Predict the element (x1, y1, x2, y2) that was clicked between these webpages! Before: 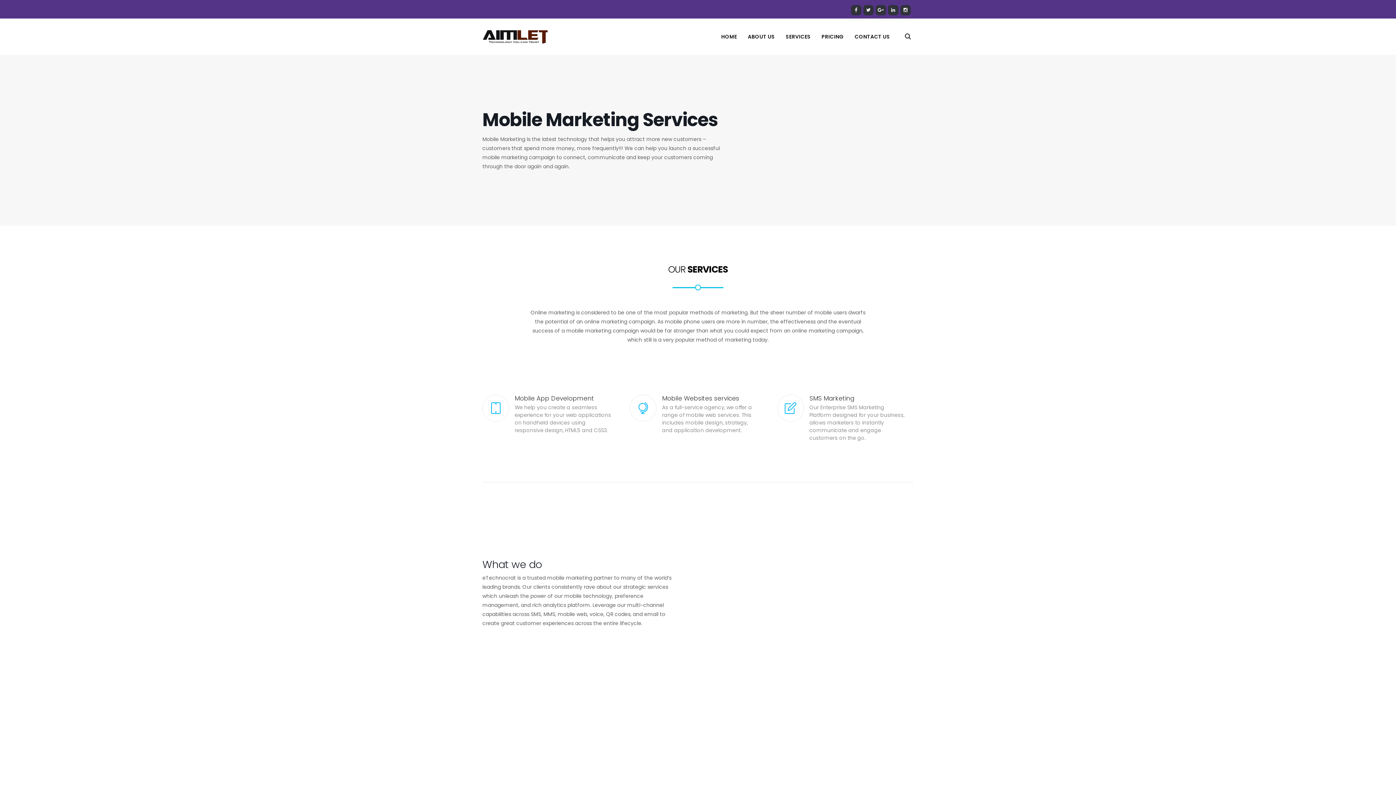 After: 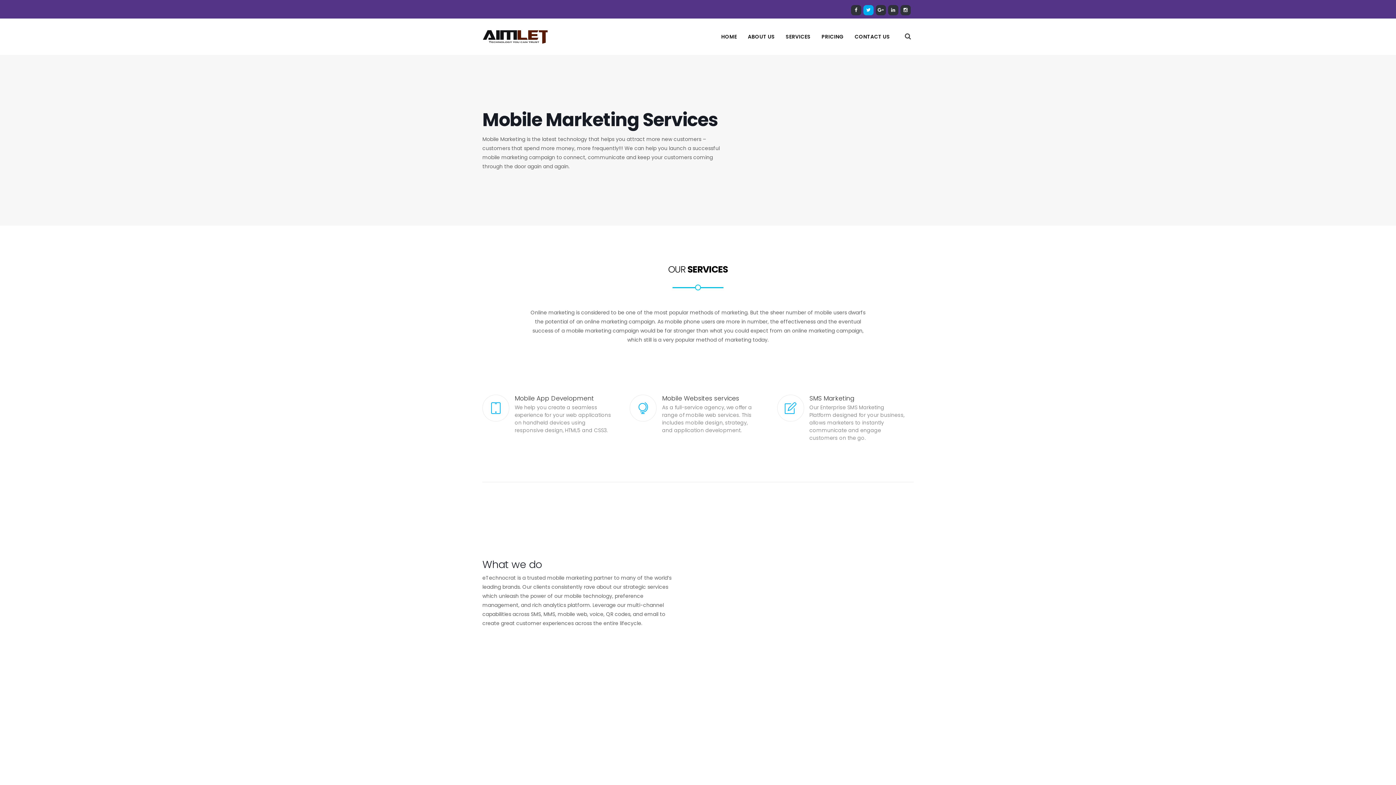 Action: bbox: (863, 5, 873, 15)